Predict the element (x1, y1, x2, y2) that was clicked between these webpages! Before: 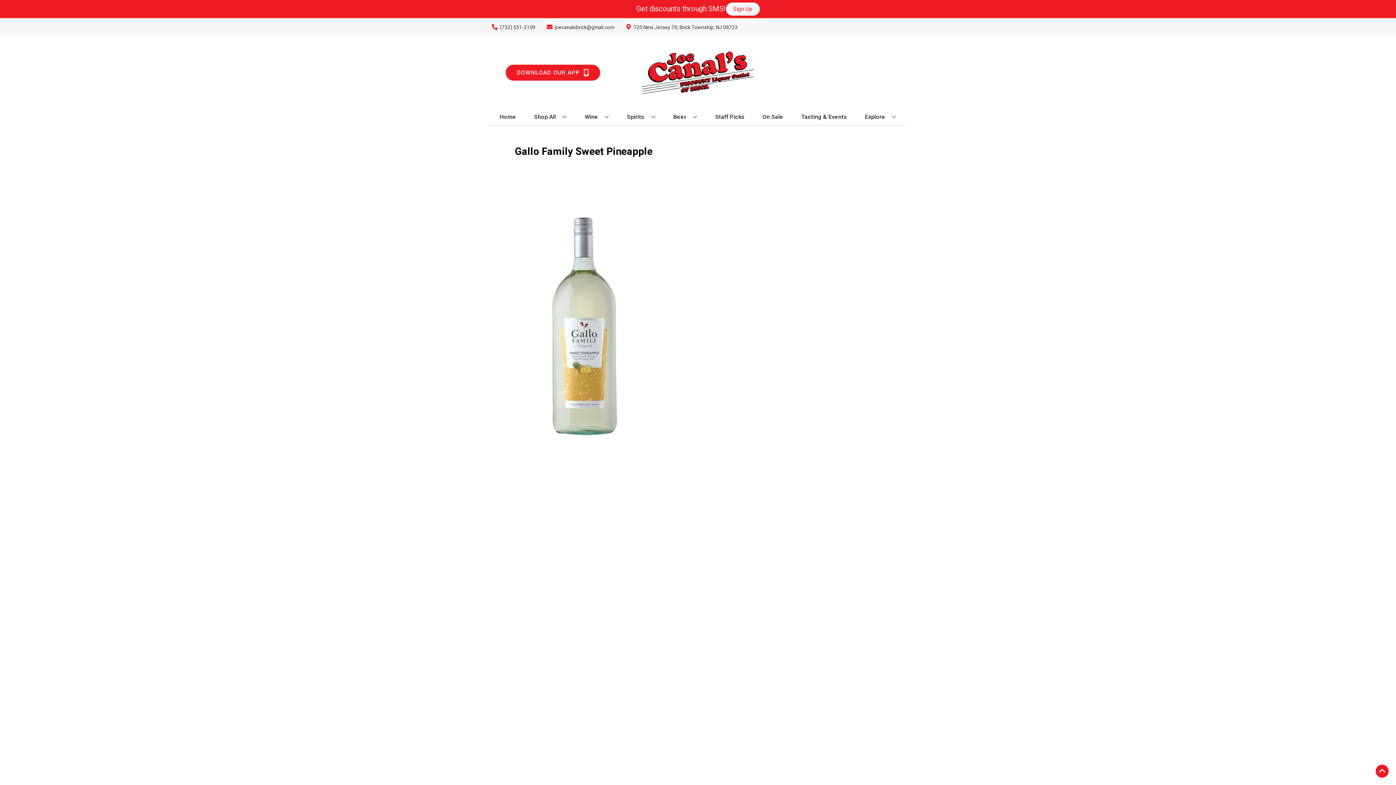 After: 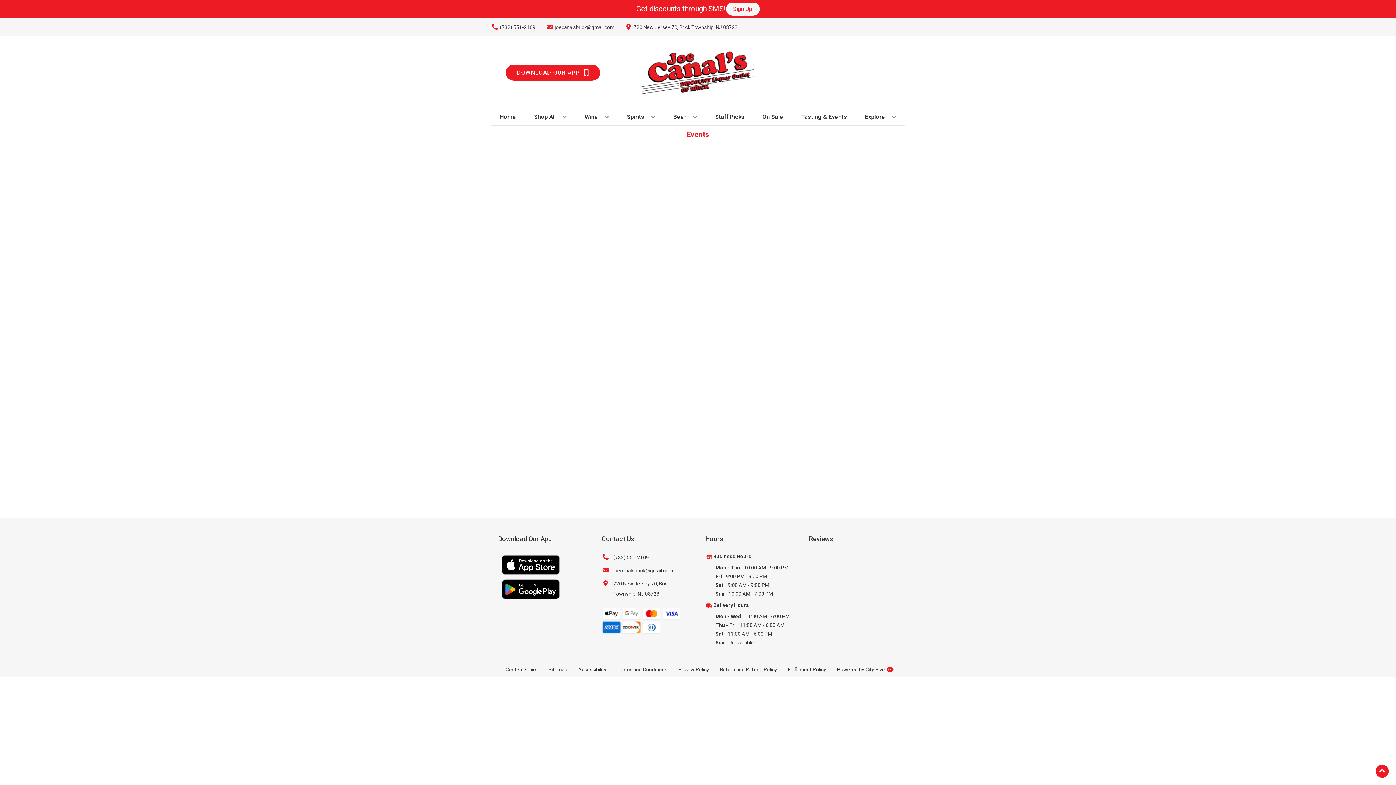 Action: bbox: (798, 109, 850, 125) label: Tasting & Events